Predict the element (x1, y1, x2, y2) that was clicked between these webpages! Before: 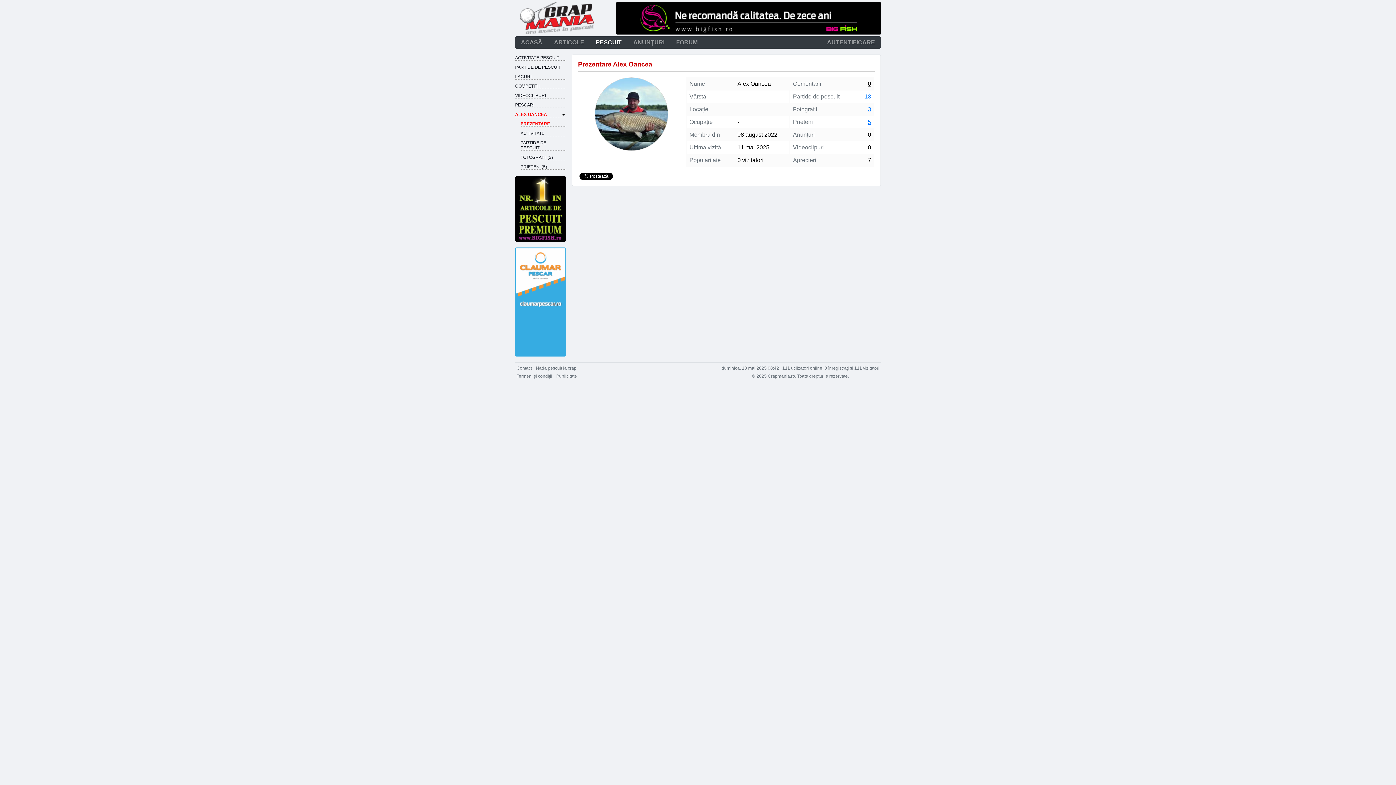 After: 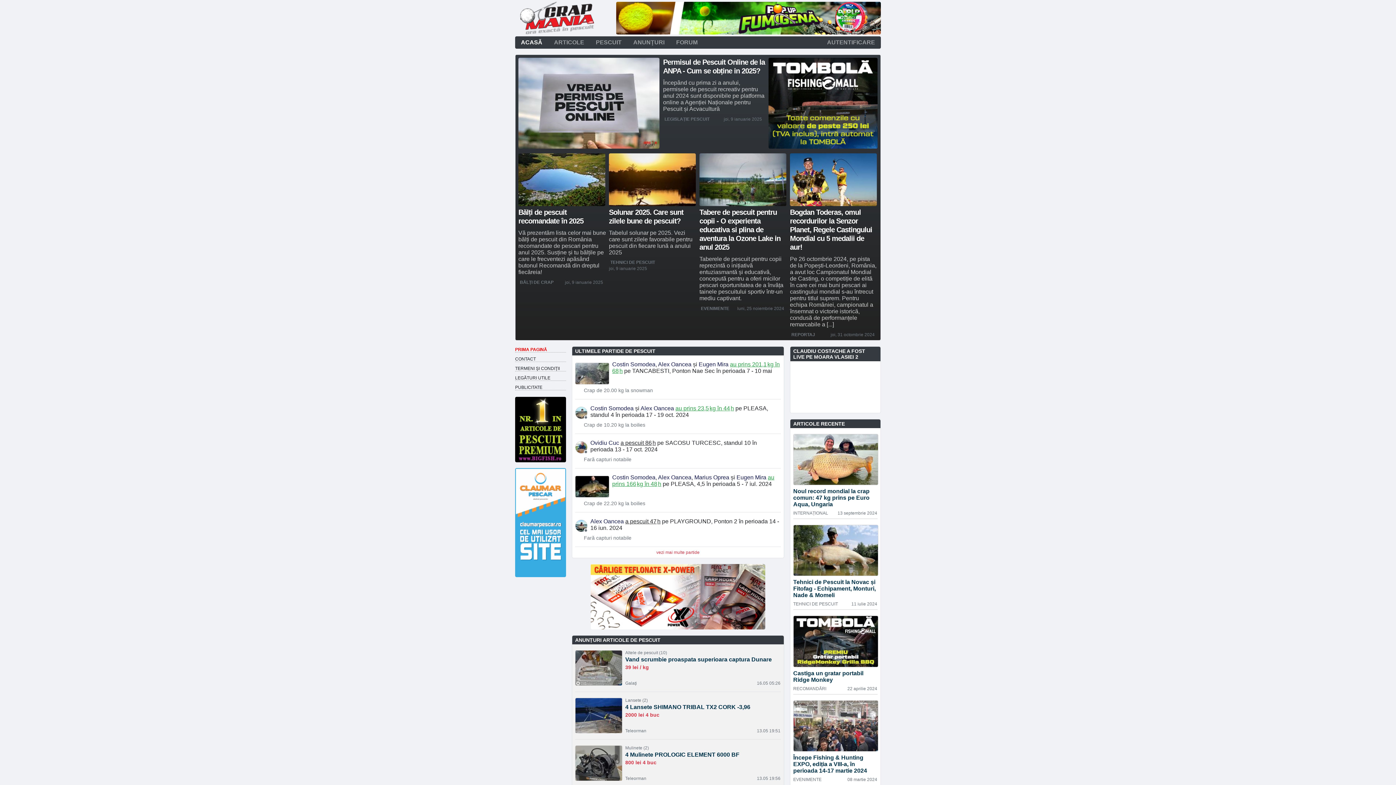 Action: bbox: (515, 14, 598, 20)